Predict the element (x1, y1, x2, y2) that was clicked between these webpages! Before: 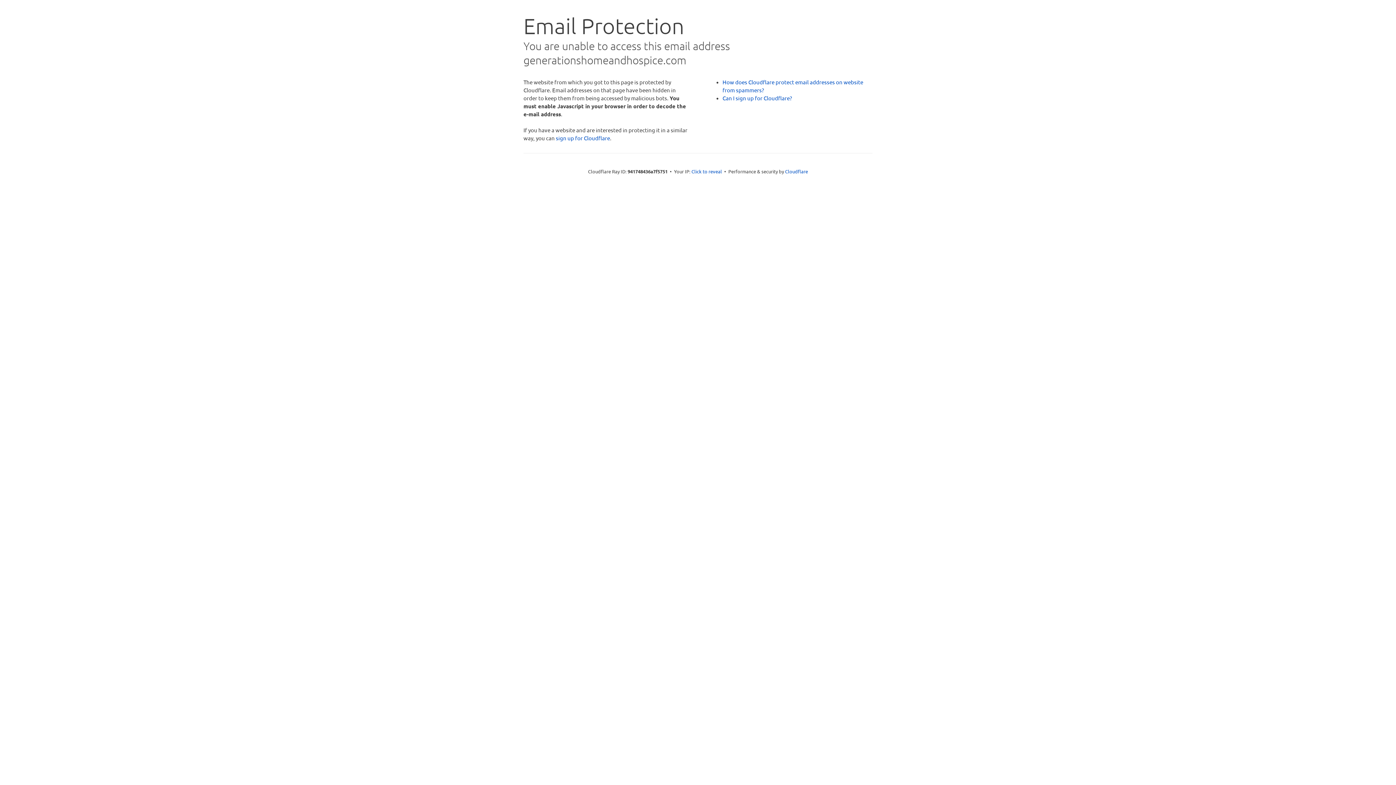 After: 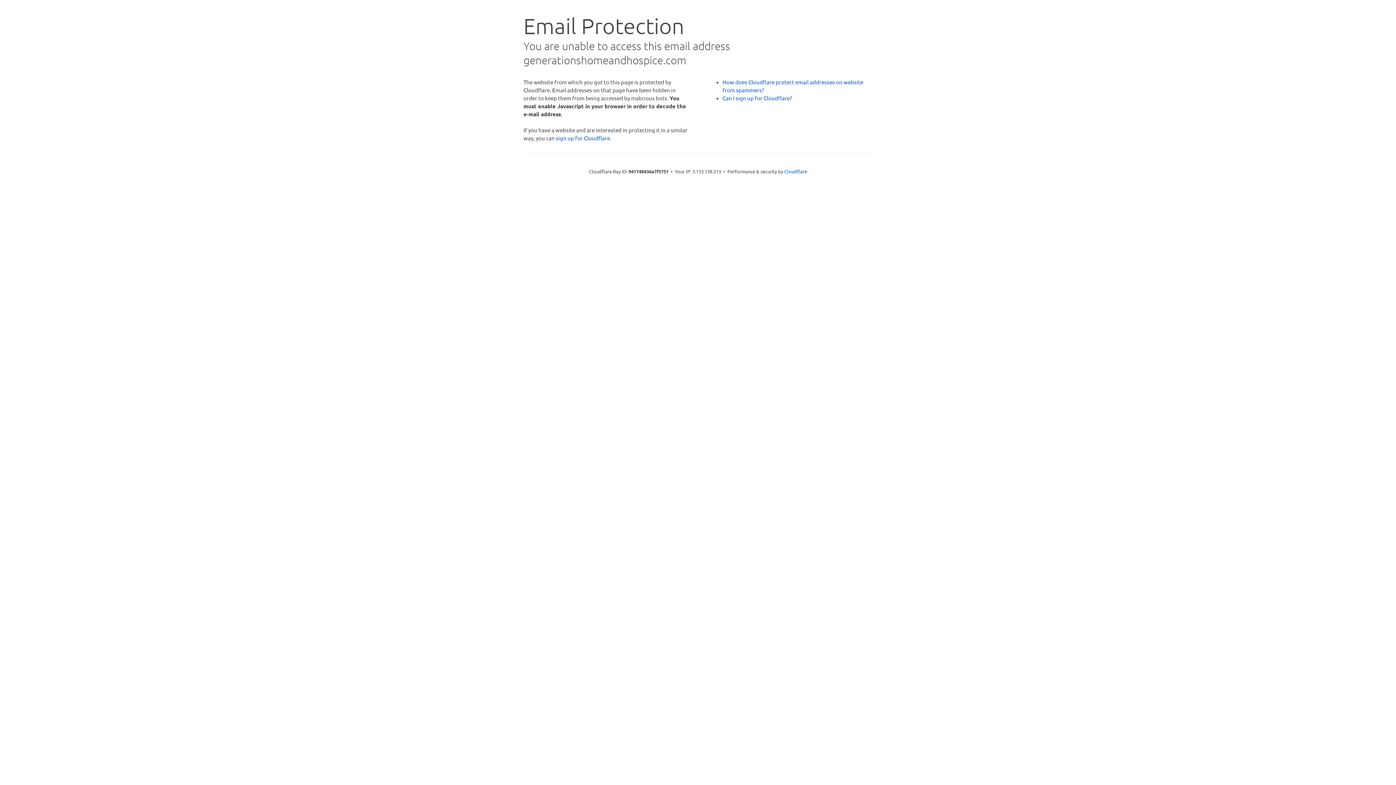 Action: bbox: (691, 168, 722, 175) label: Click to reveal